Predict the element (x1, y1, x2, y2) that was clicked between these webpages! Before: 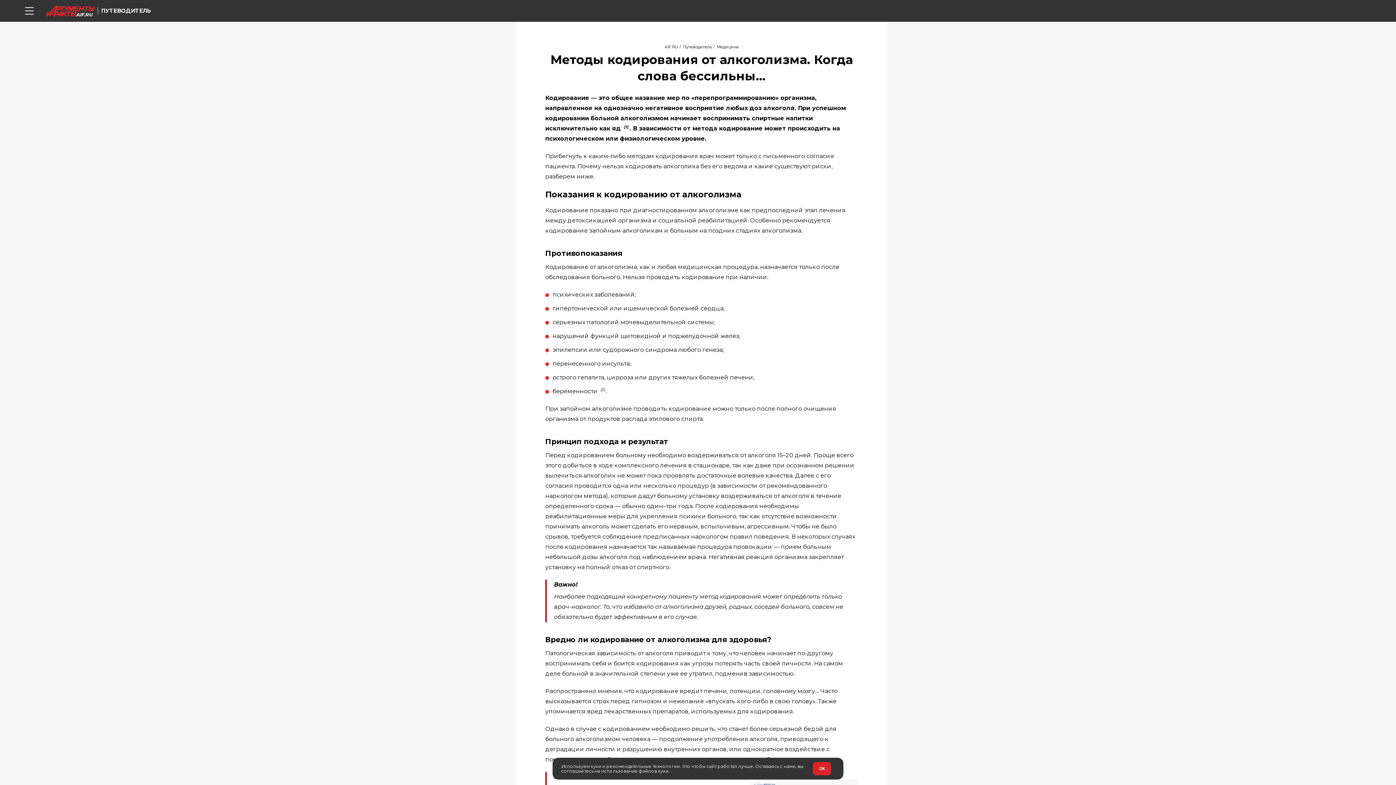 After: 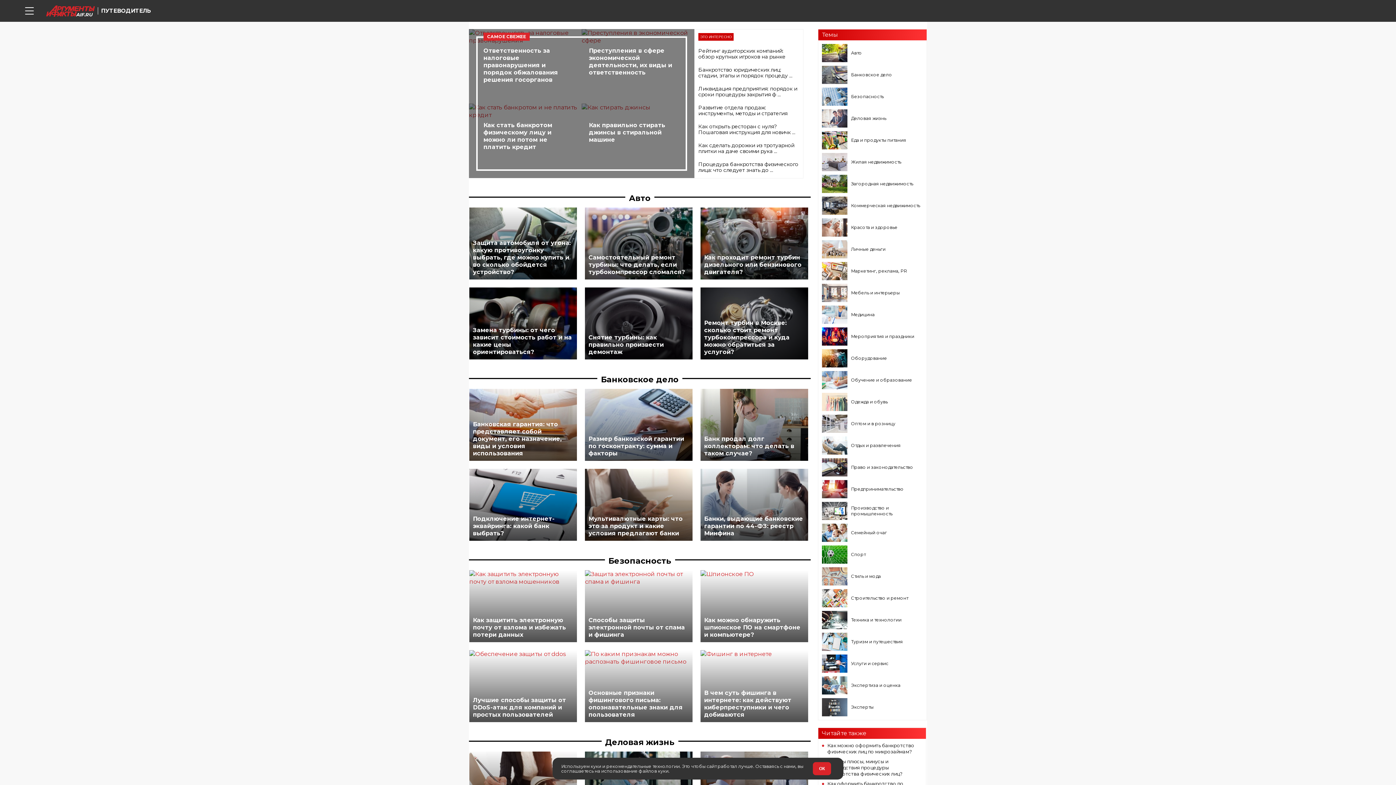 Action: label: Путеводитель bbox: (683, 44, 712, 49)